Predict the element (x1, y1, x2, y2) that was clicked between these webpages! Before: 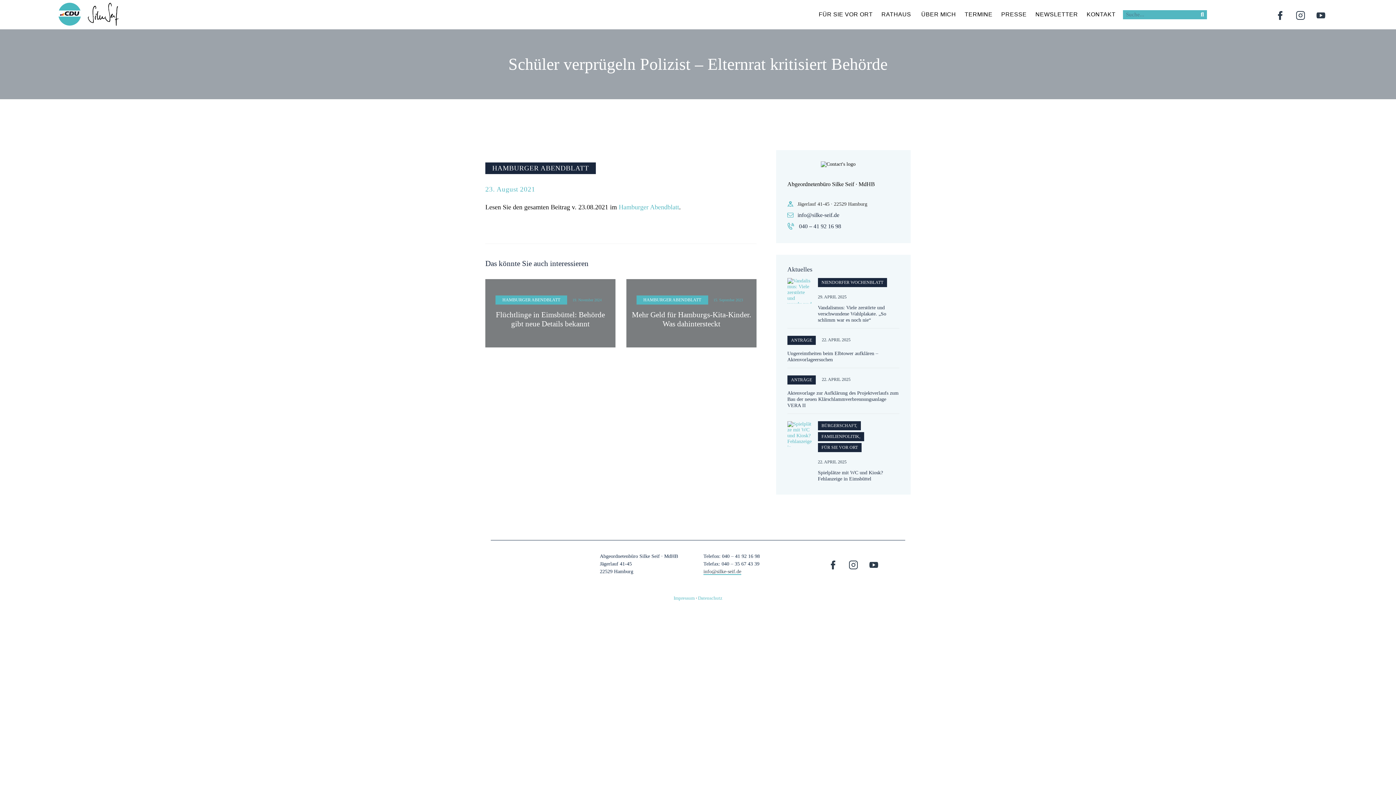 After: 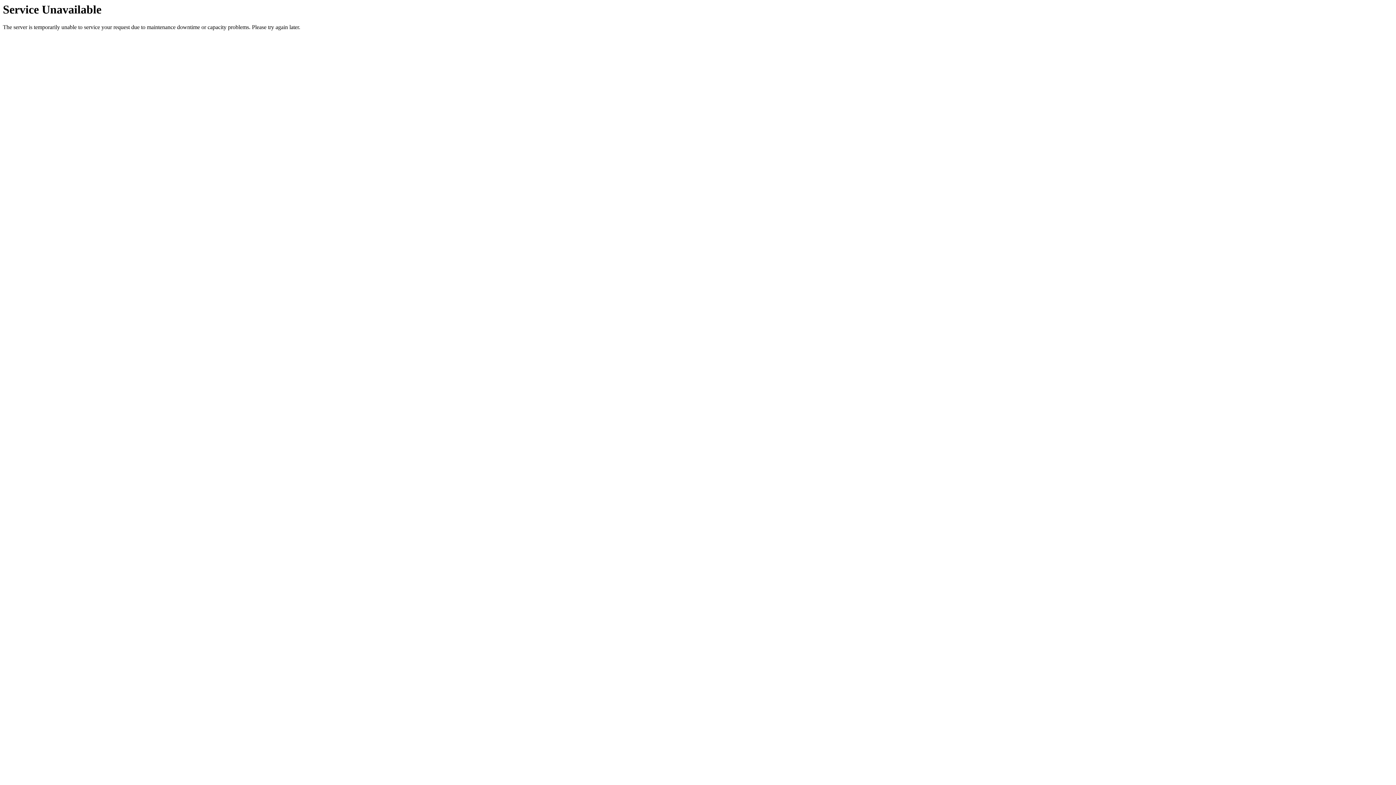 Action: label: ANTRÄGE bbox: (787, 336, 815, 345)